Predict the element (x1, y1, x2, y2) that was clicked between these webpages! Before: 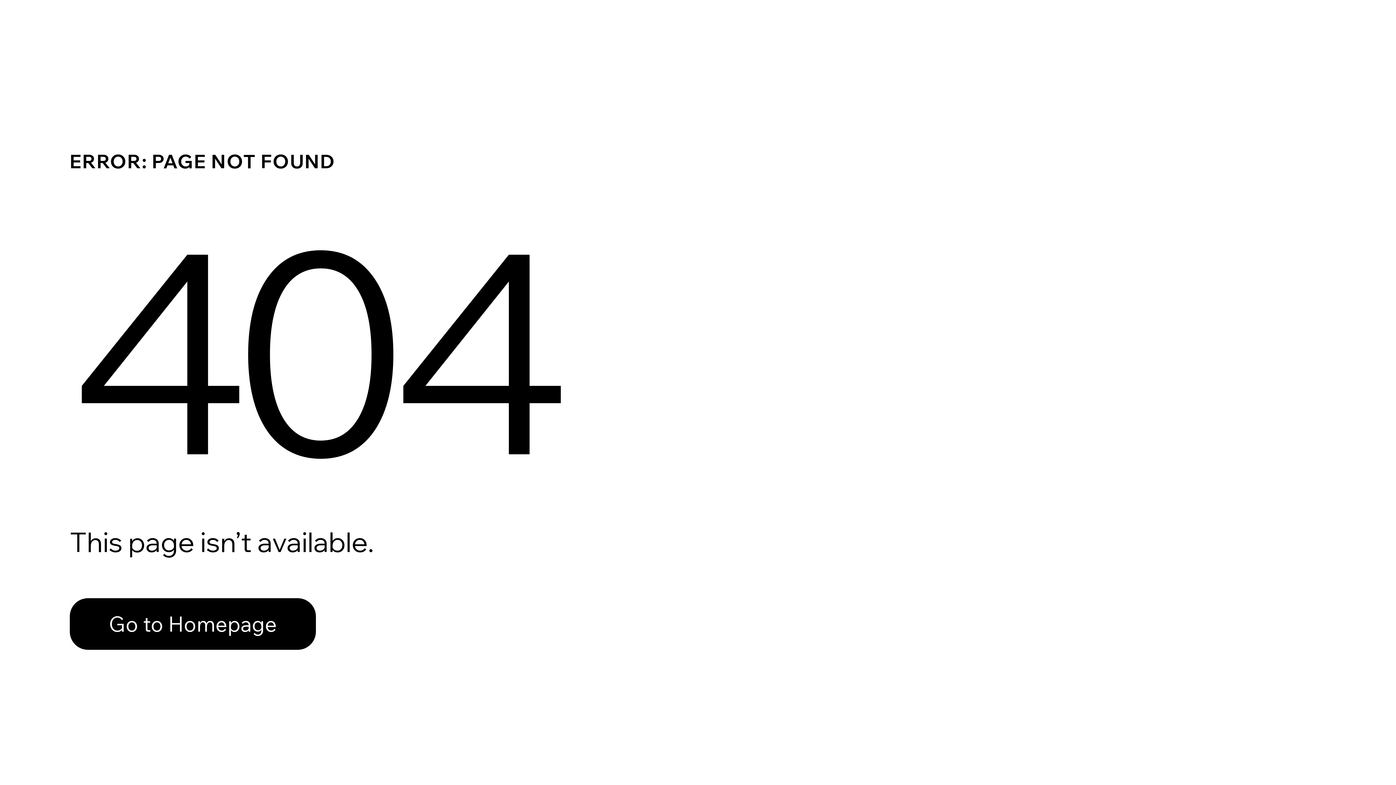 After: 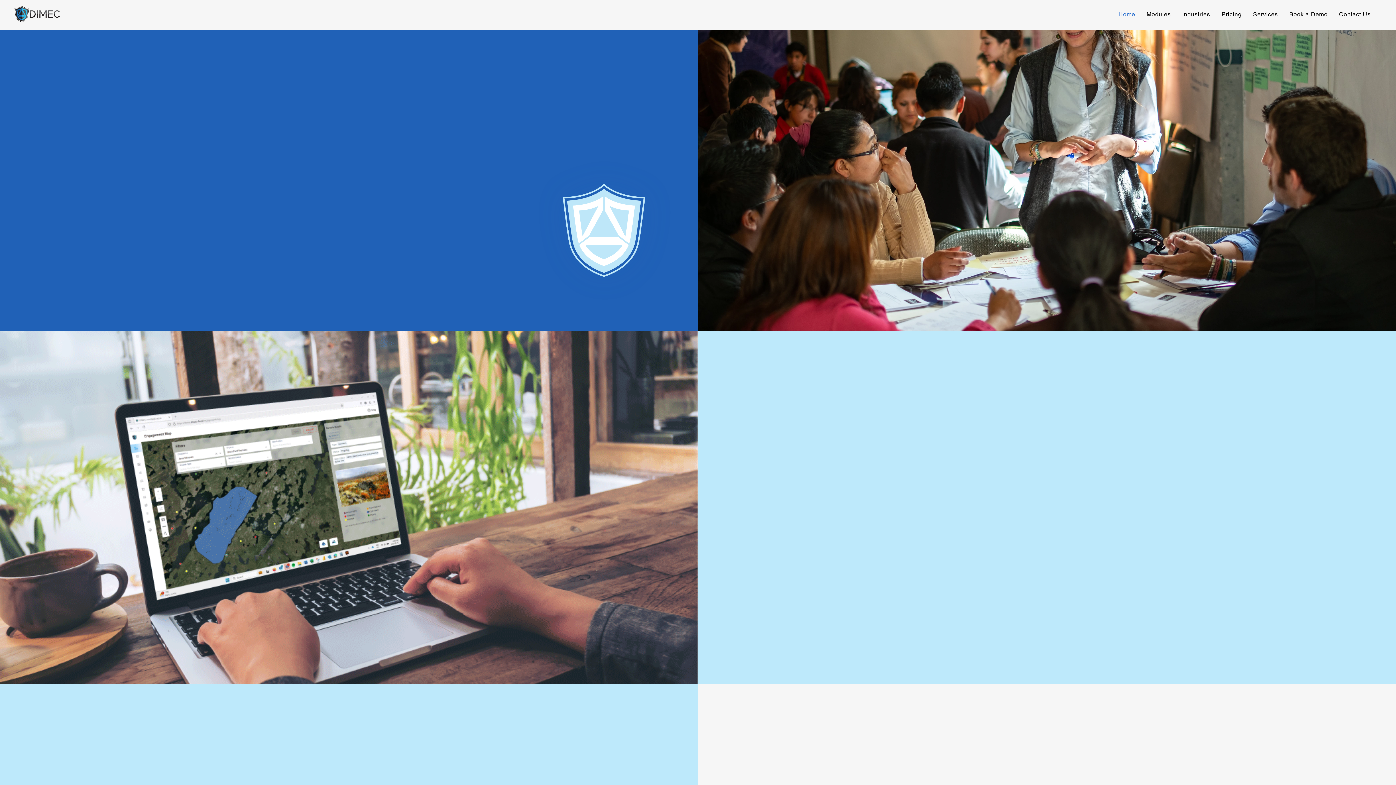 Action: bbox: (69, 582, 768, 659) label: Go to Homepage